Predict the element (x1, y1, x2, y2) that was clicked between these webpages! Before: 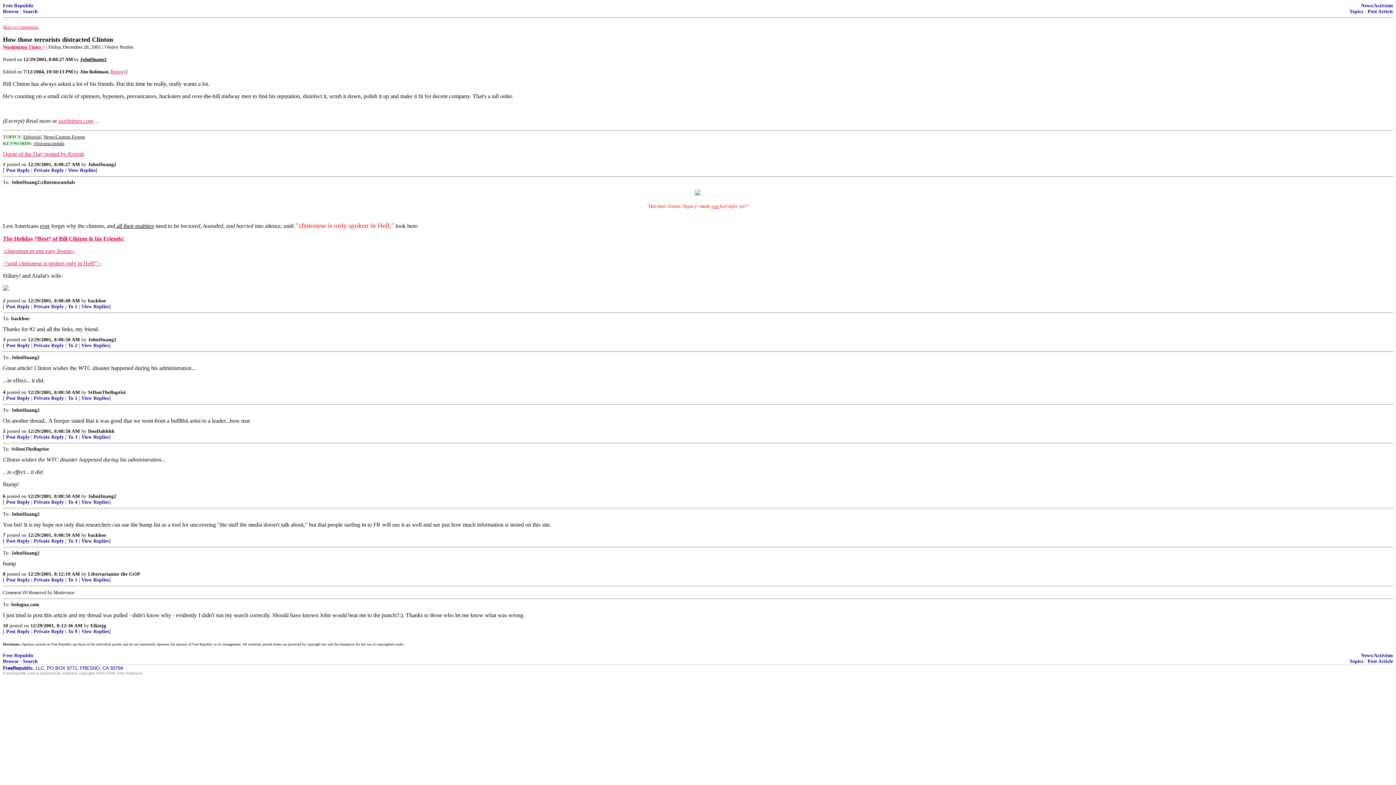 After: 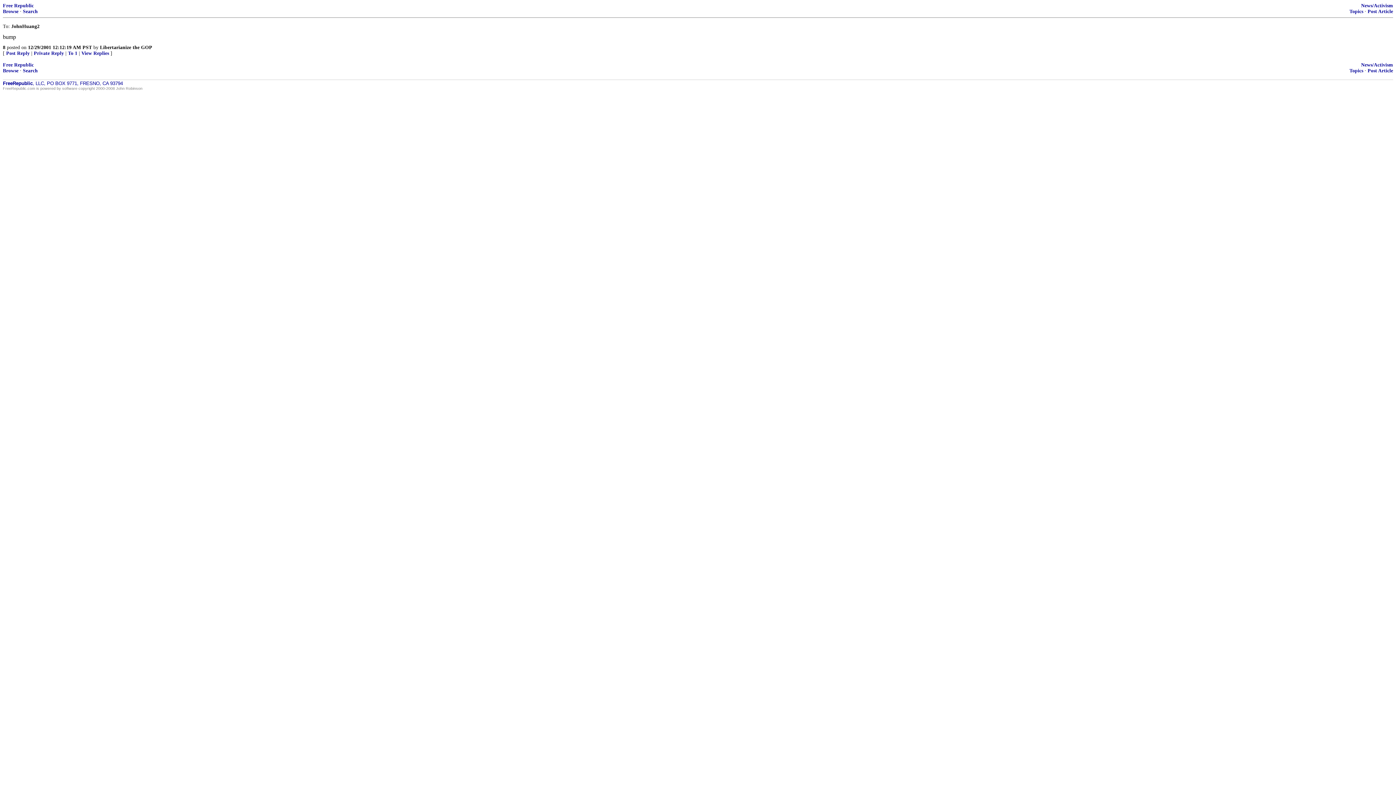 Action: label: View Replies bbox: (81, 577, 109, 582)